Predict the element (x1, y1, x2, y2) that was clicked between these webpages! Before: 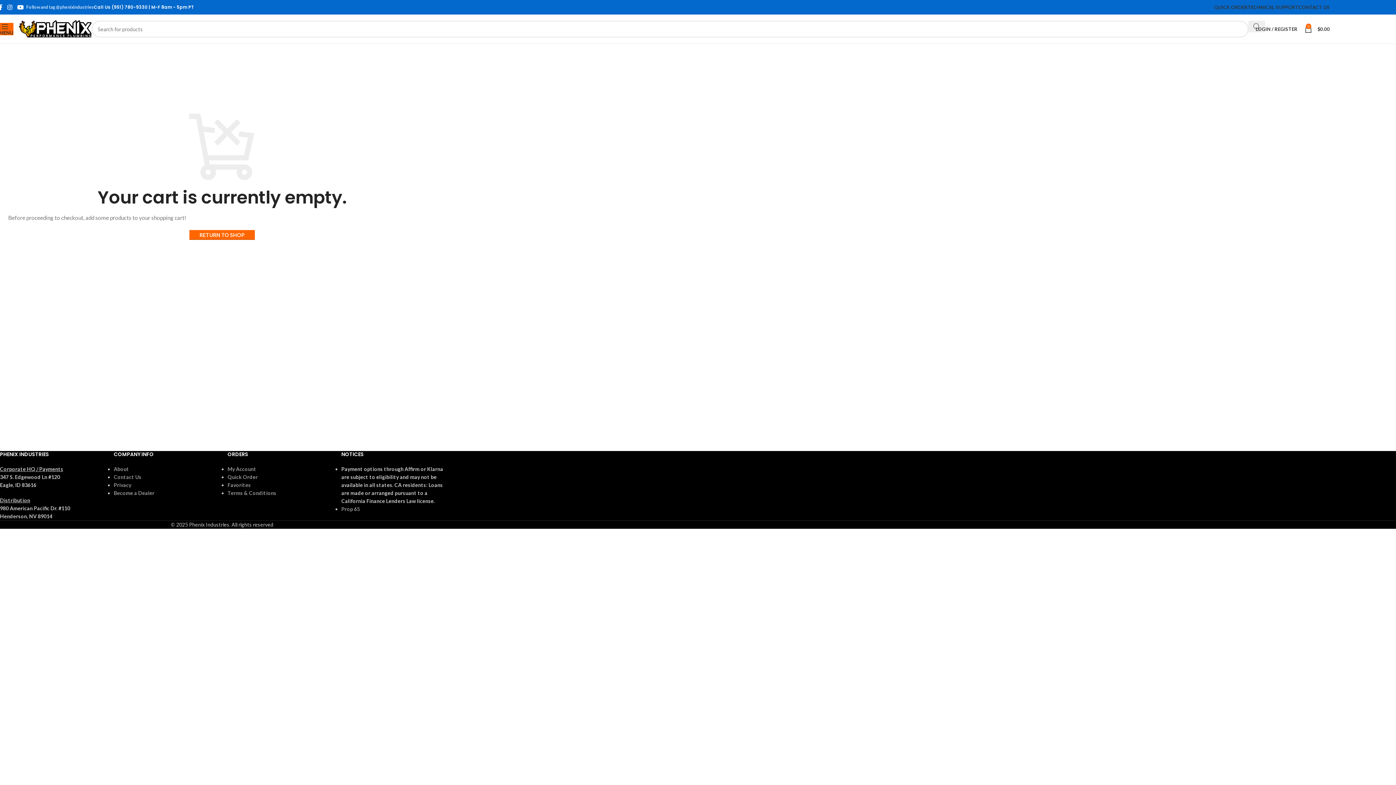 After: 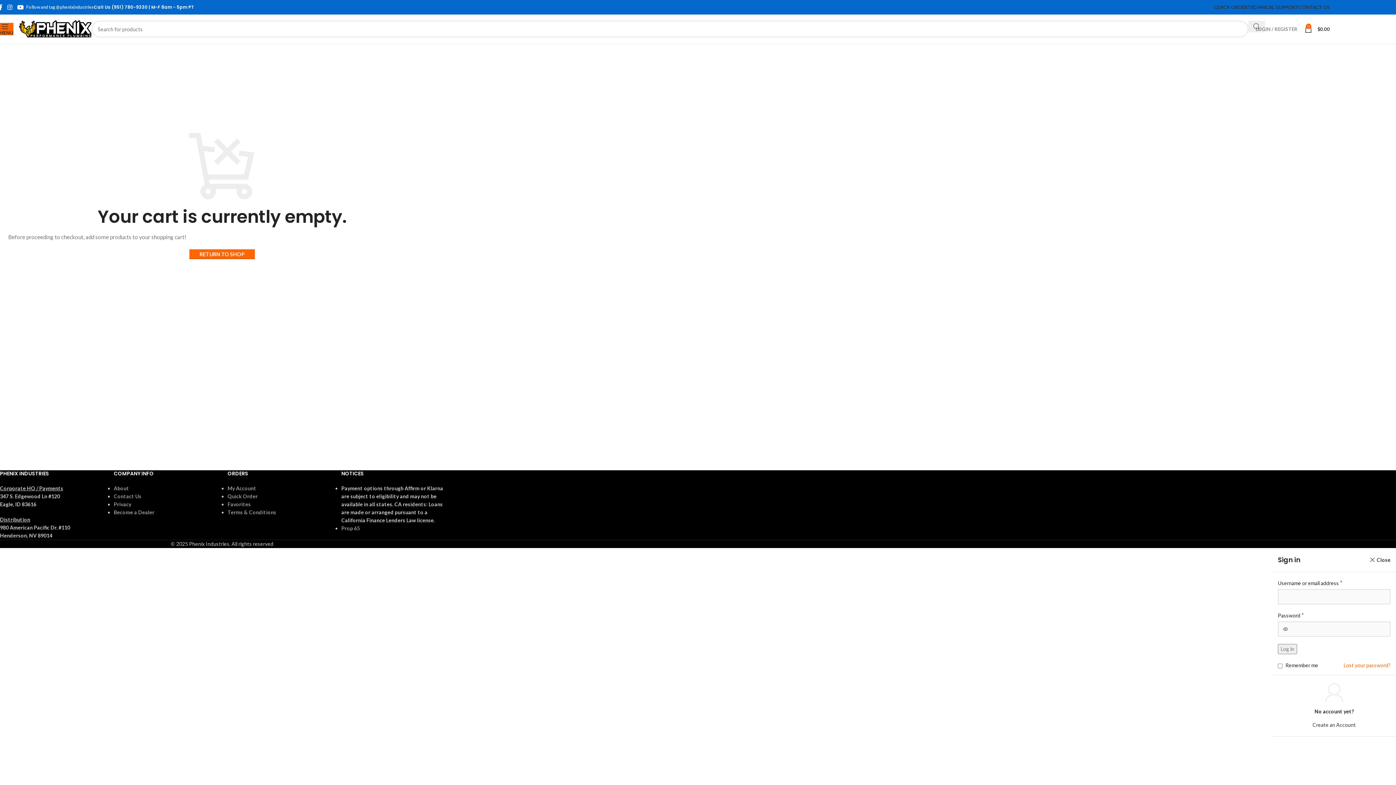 Action: bbox: (1256, 21, 1297, 36) label: LOGIN / REGISTER